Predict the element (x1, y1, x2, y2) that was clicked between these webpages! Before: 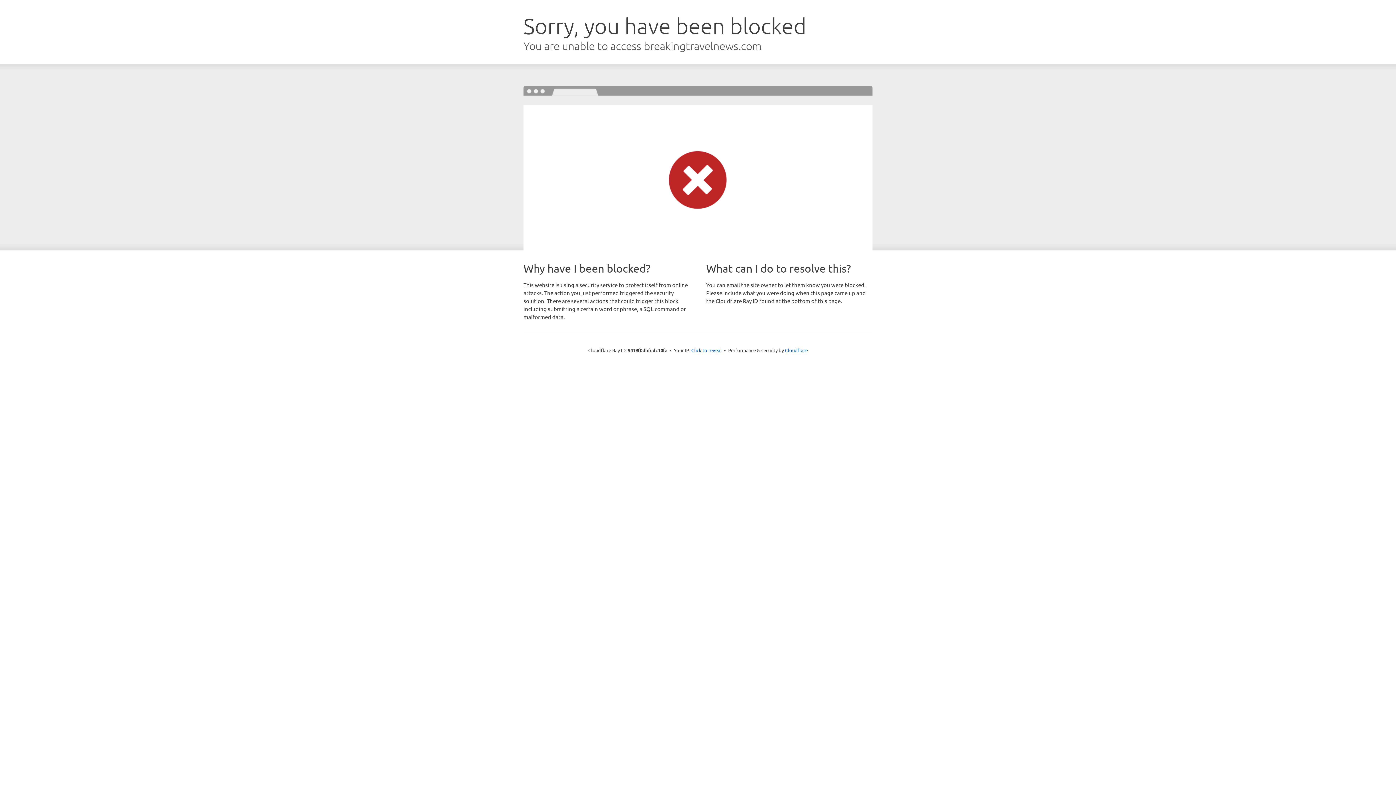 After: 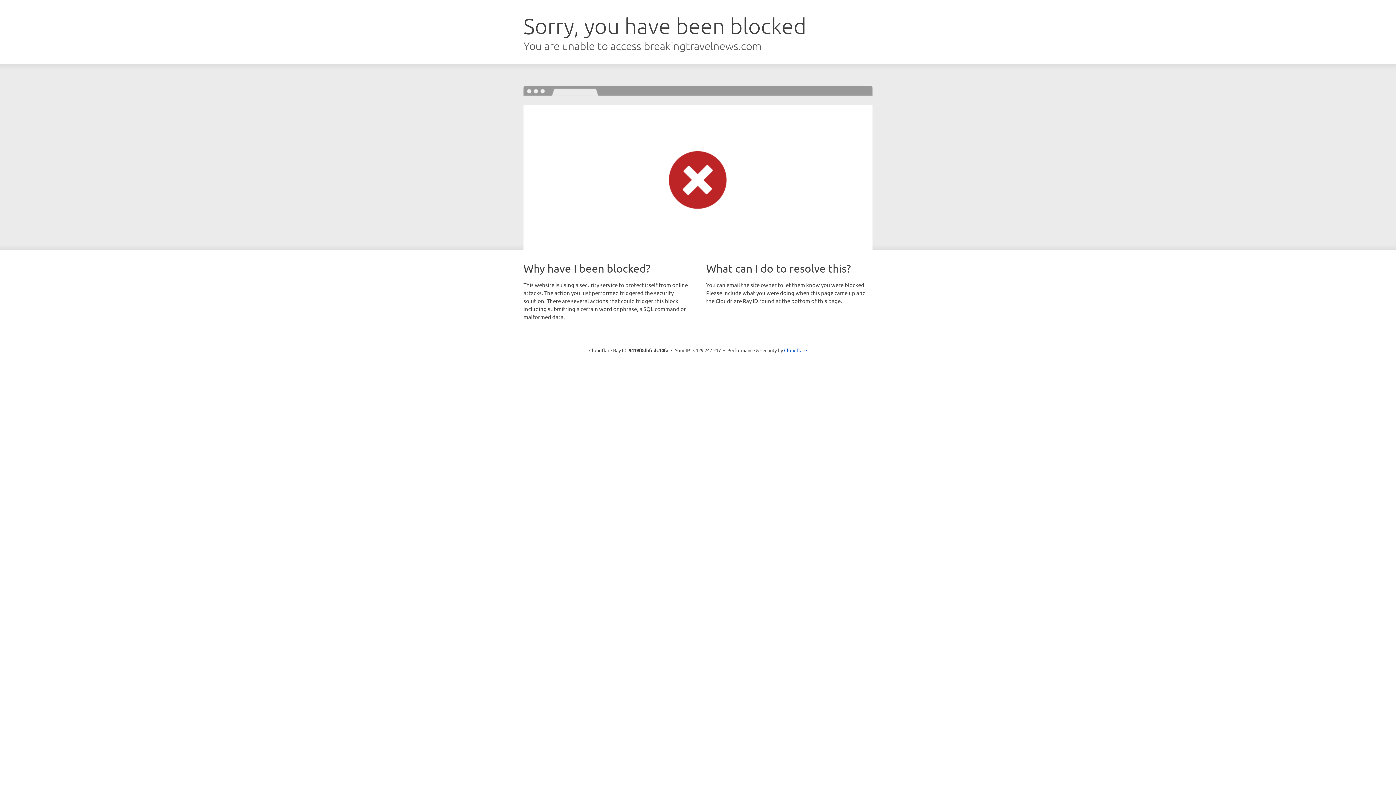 Action: label: Click to reveal bbox: (691, 346, 722, 353)